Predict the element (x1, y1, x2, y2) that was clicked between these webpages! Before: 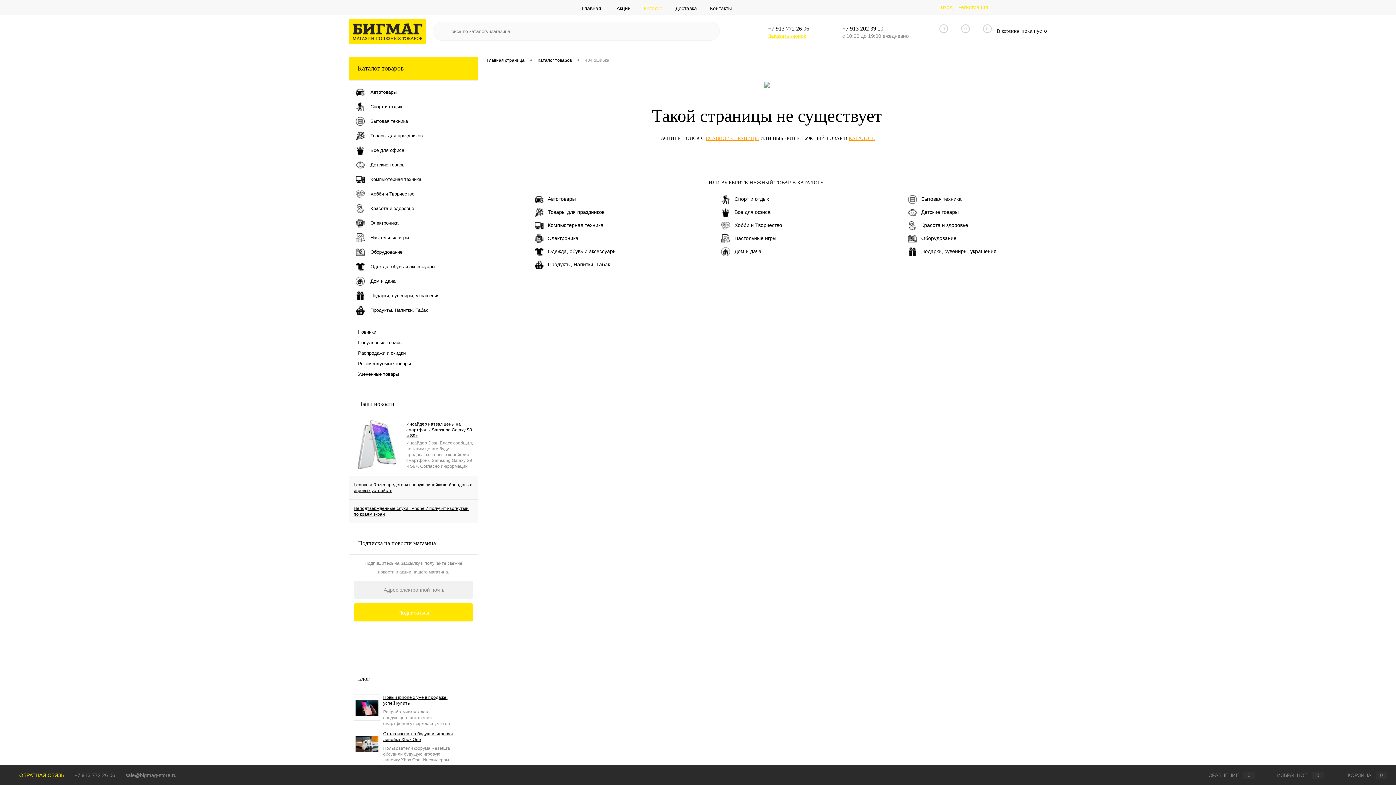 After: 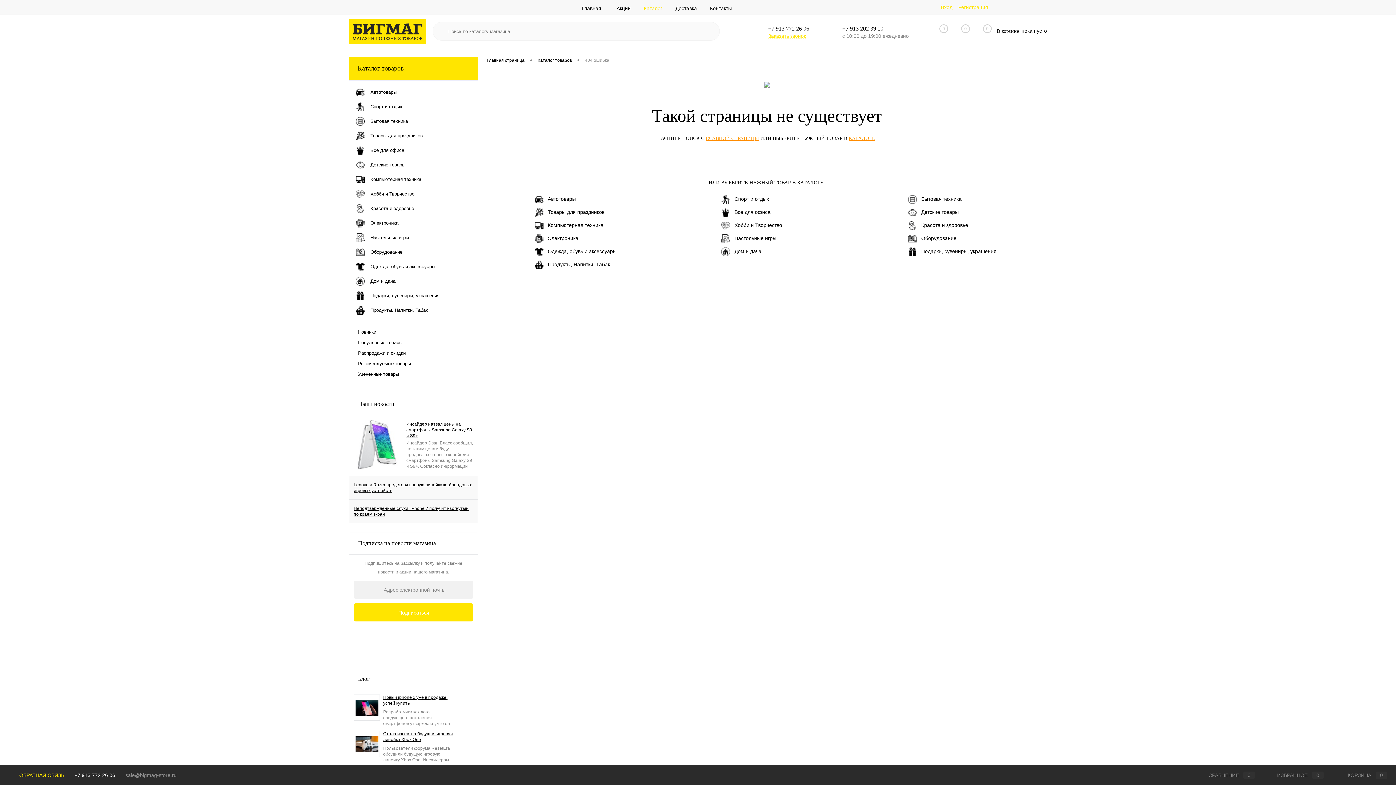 Action: label: +7 913 772 26 06 bbox: (74, 772, 115, 778)